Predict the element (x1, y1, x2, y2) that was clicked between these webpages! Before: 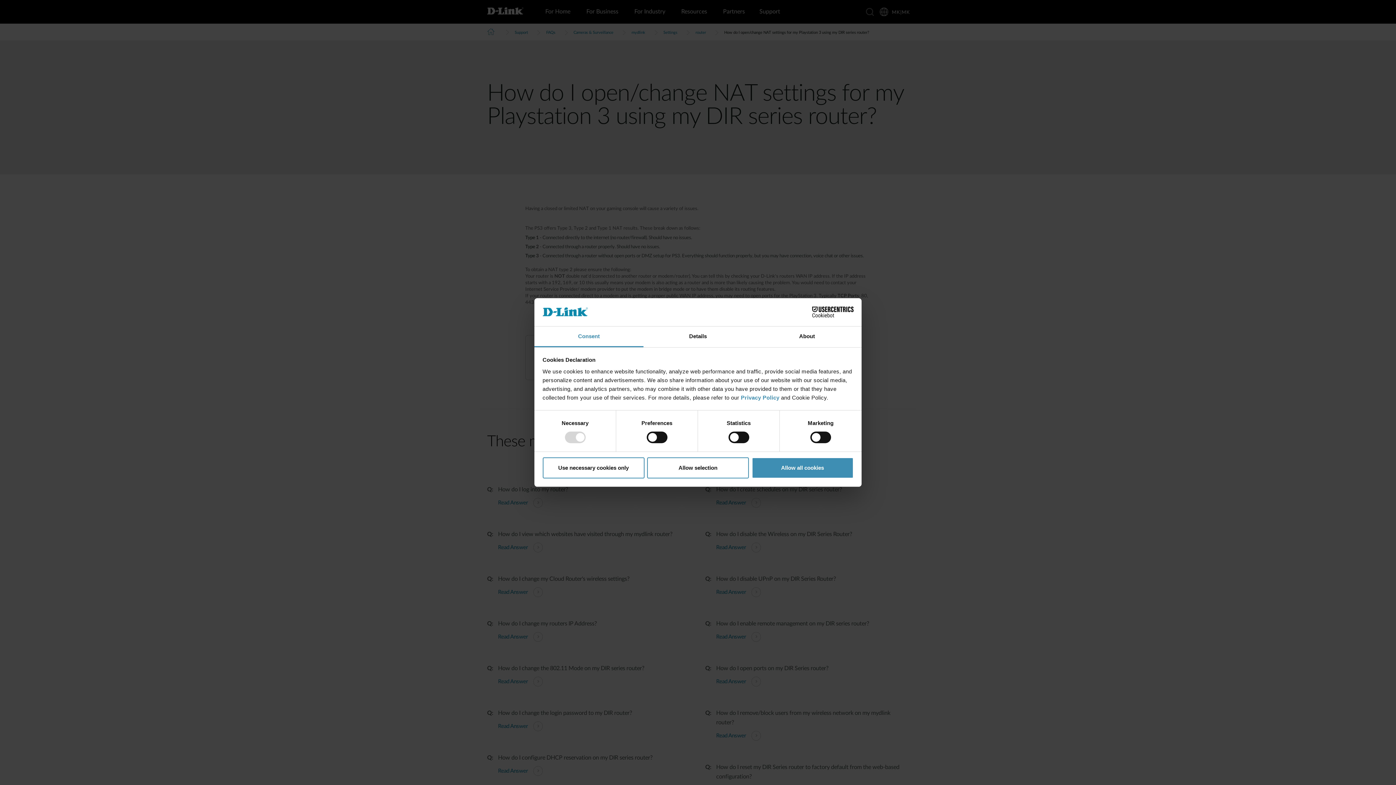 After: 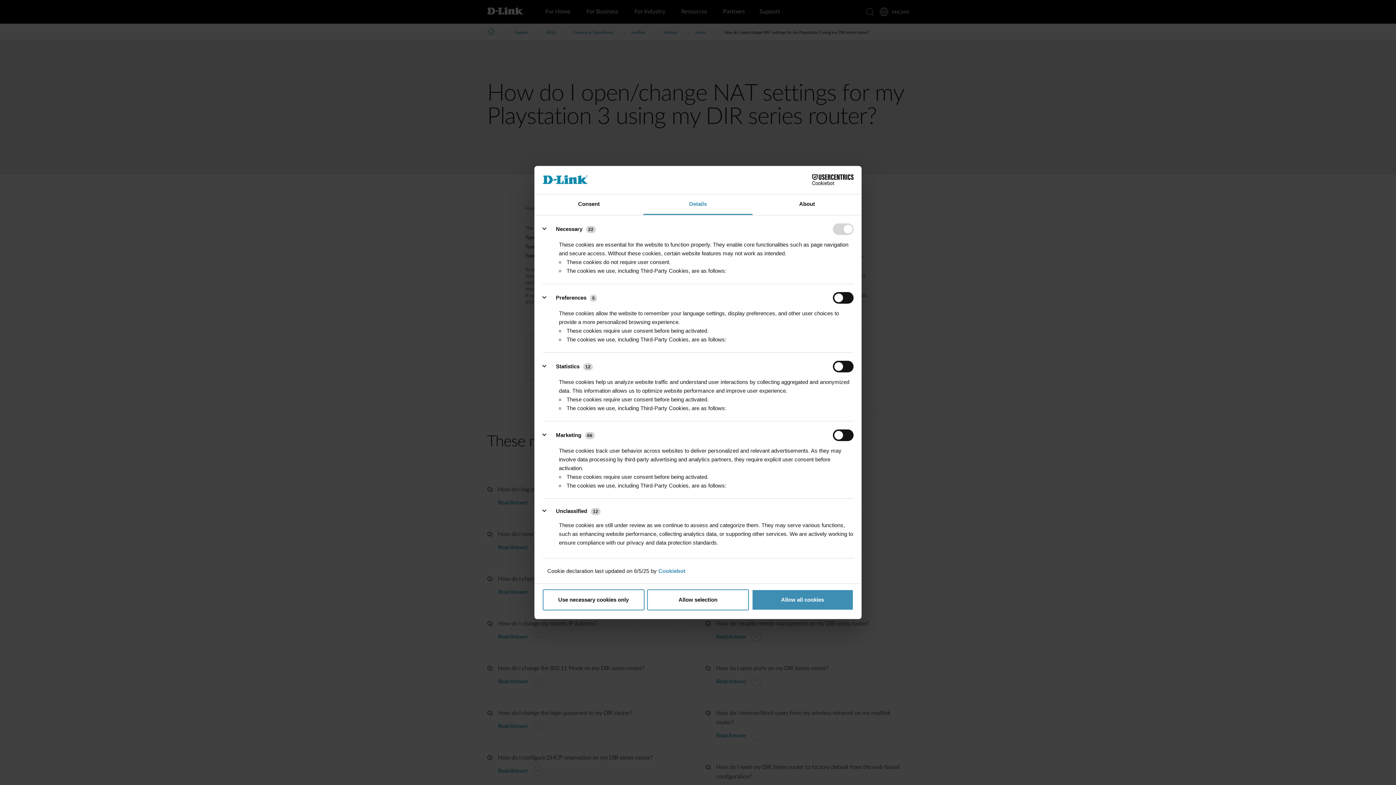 Action: bbox: (643, 326, 752, 347) label: Details